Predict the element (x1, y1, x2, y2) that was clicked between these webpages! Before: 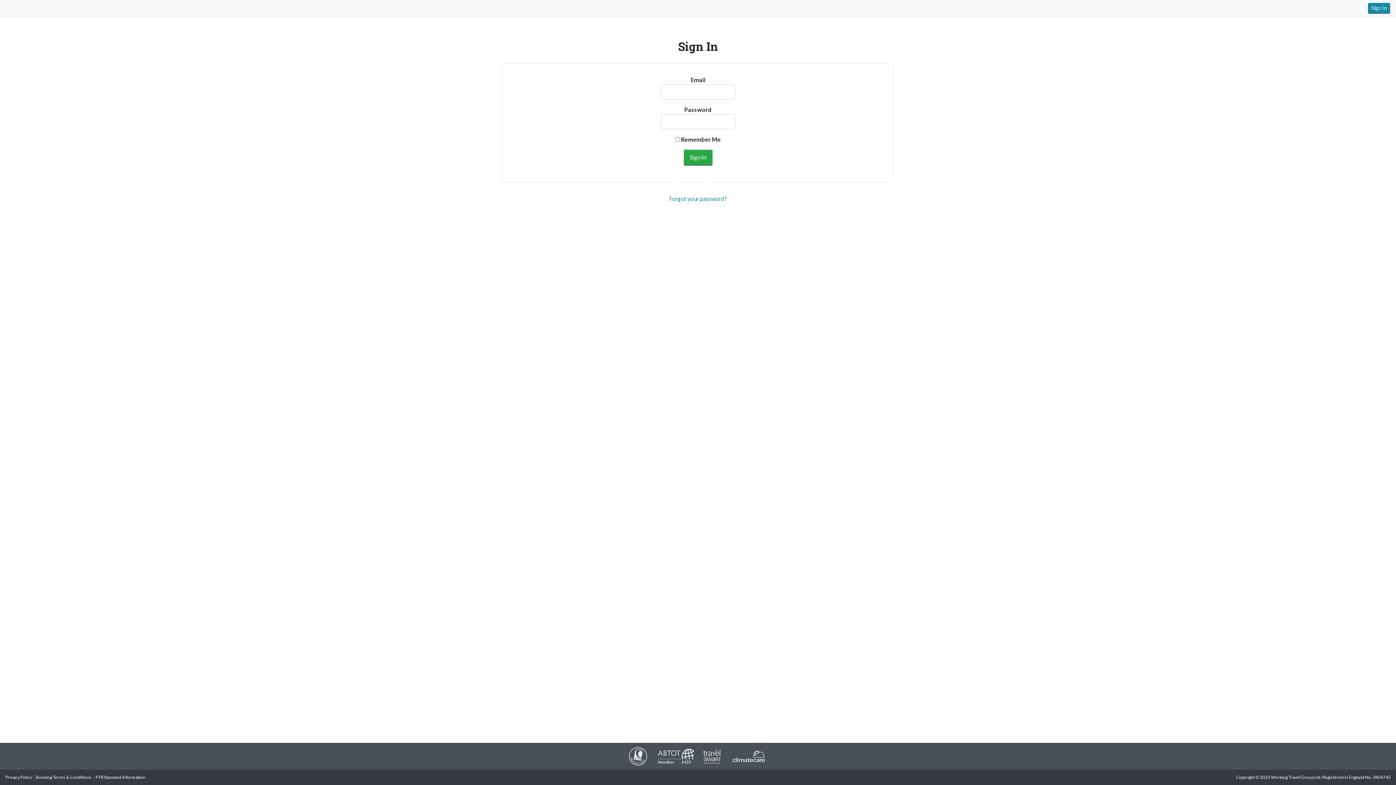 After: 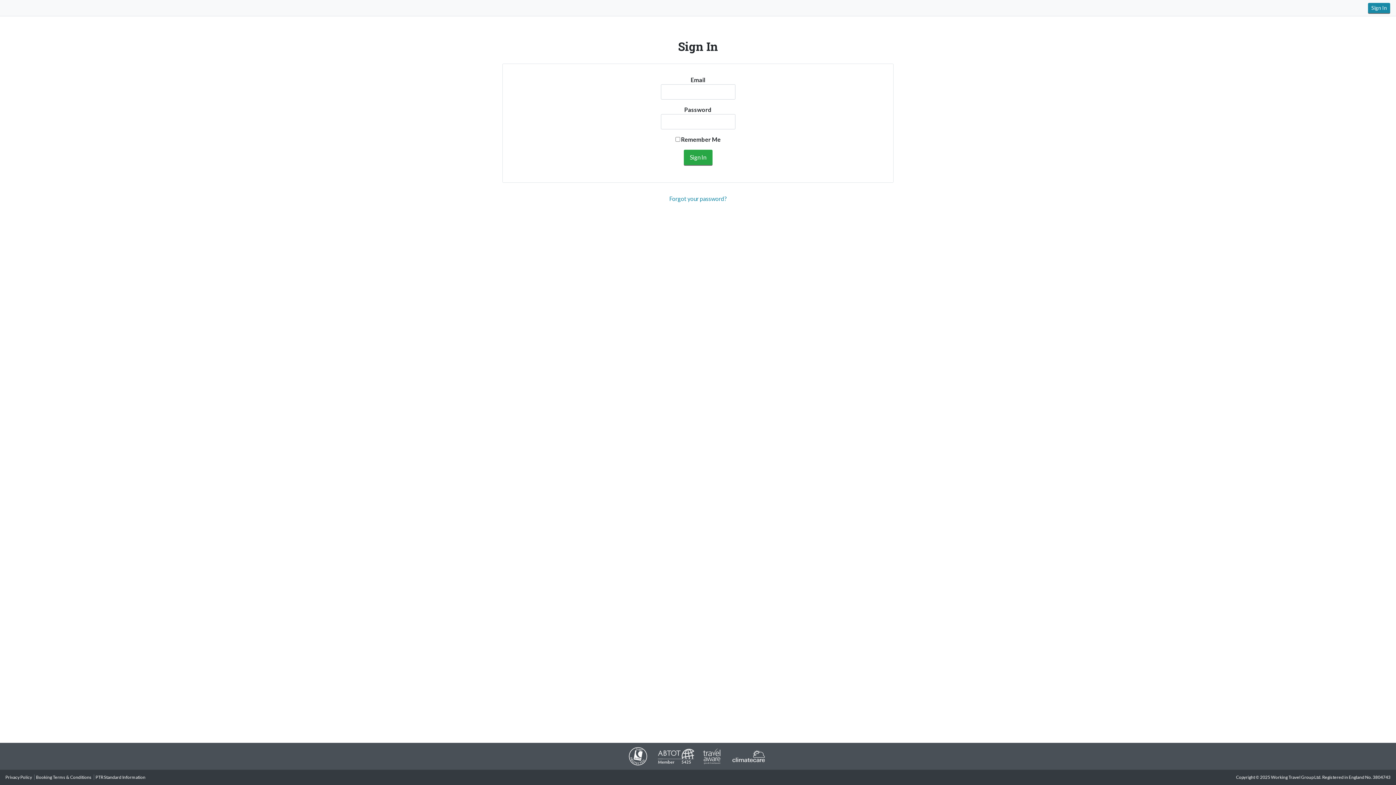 Action: bbox: (629, 753, 647, 758)